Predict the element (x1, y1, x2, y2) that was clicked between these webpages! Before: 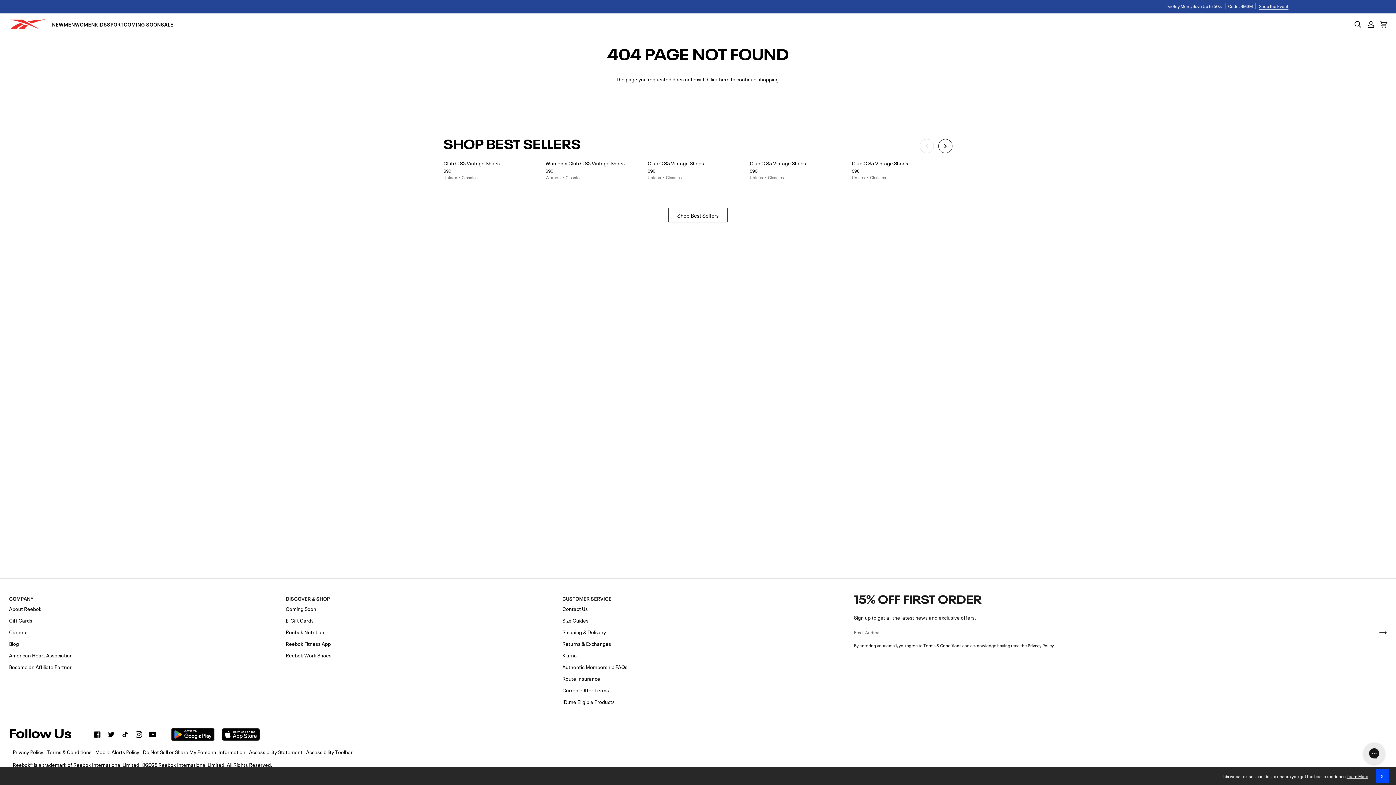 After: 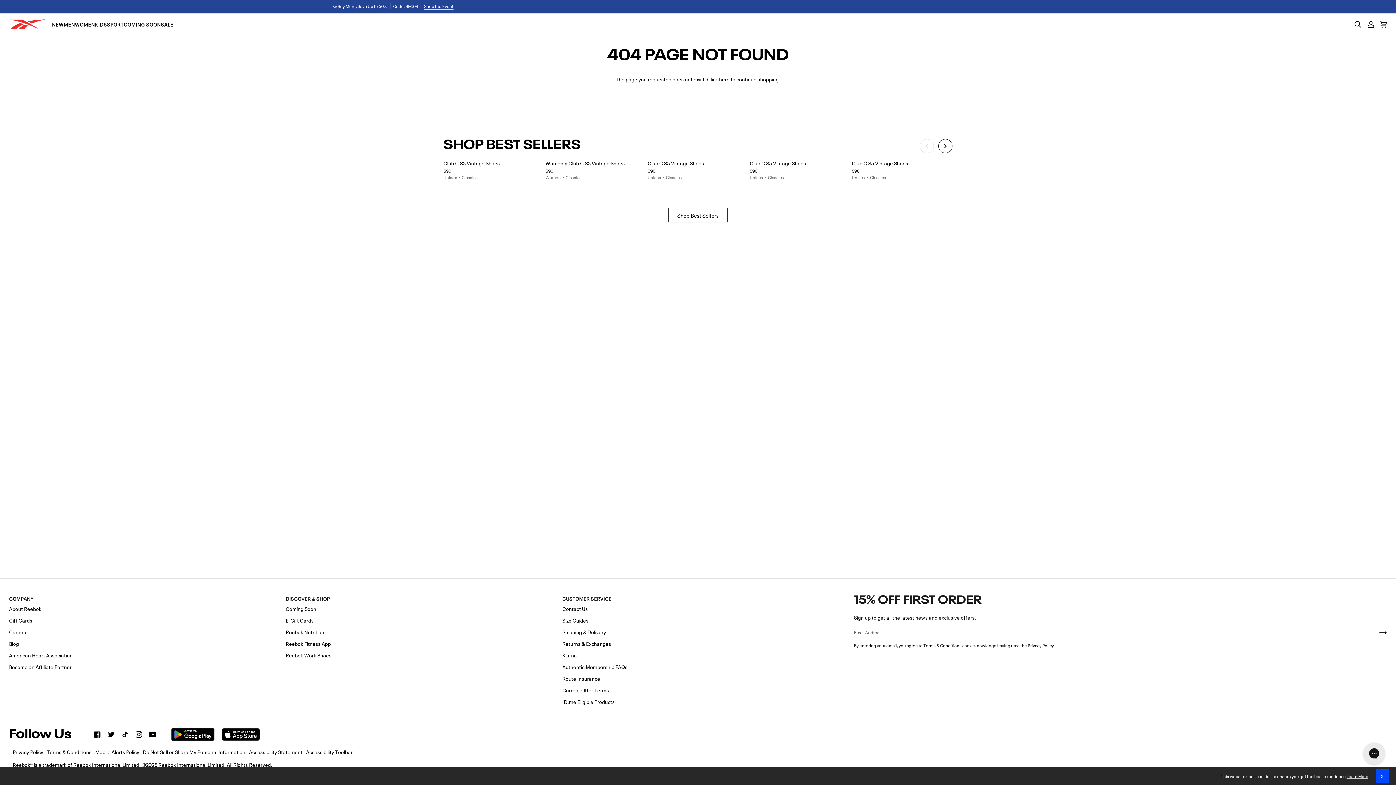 Action: bbox: (121, 731, 128, 738) label:  
Tiktok